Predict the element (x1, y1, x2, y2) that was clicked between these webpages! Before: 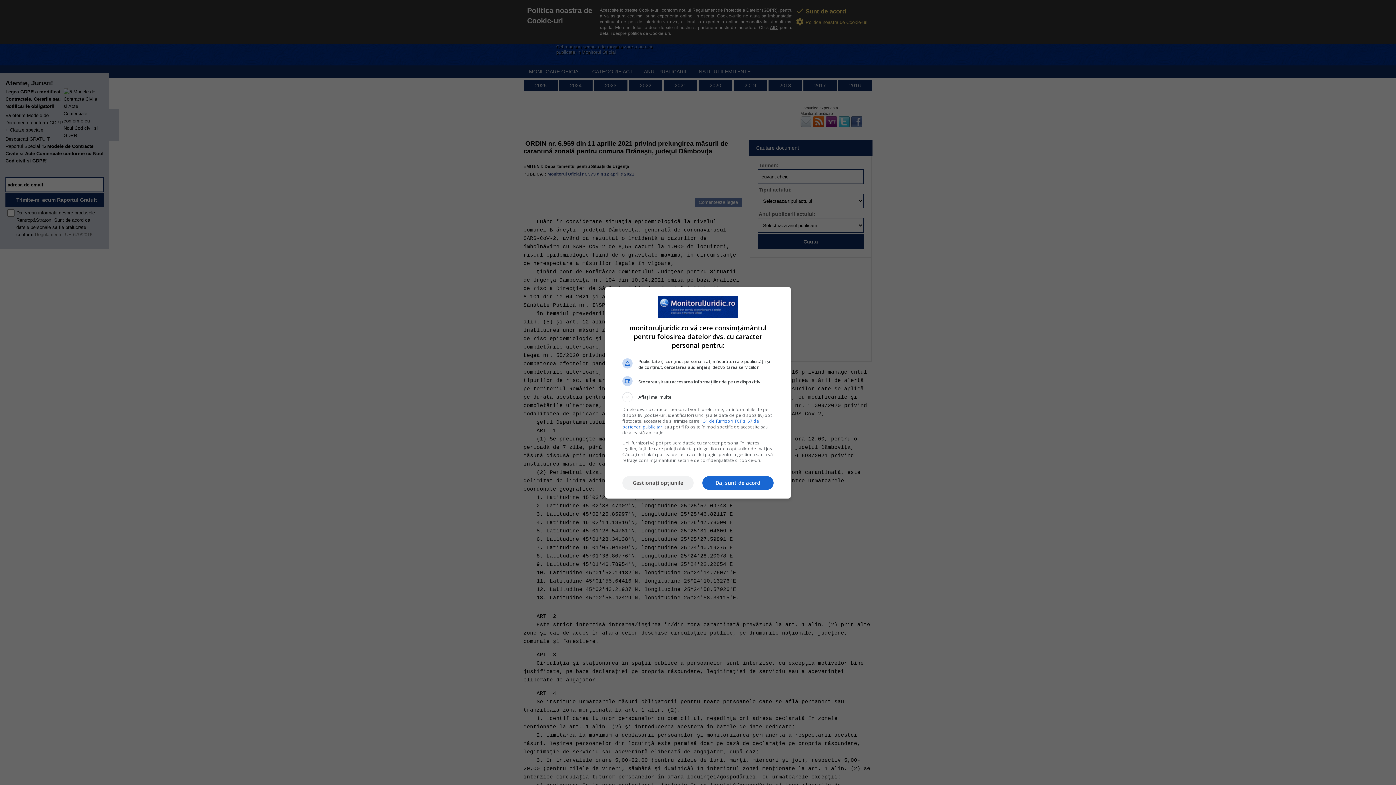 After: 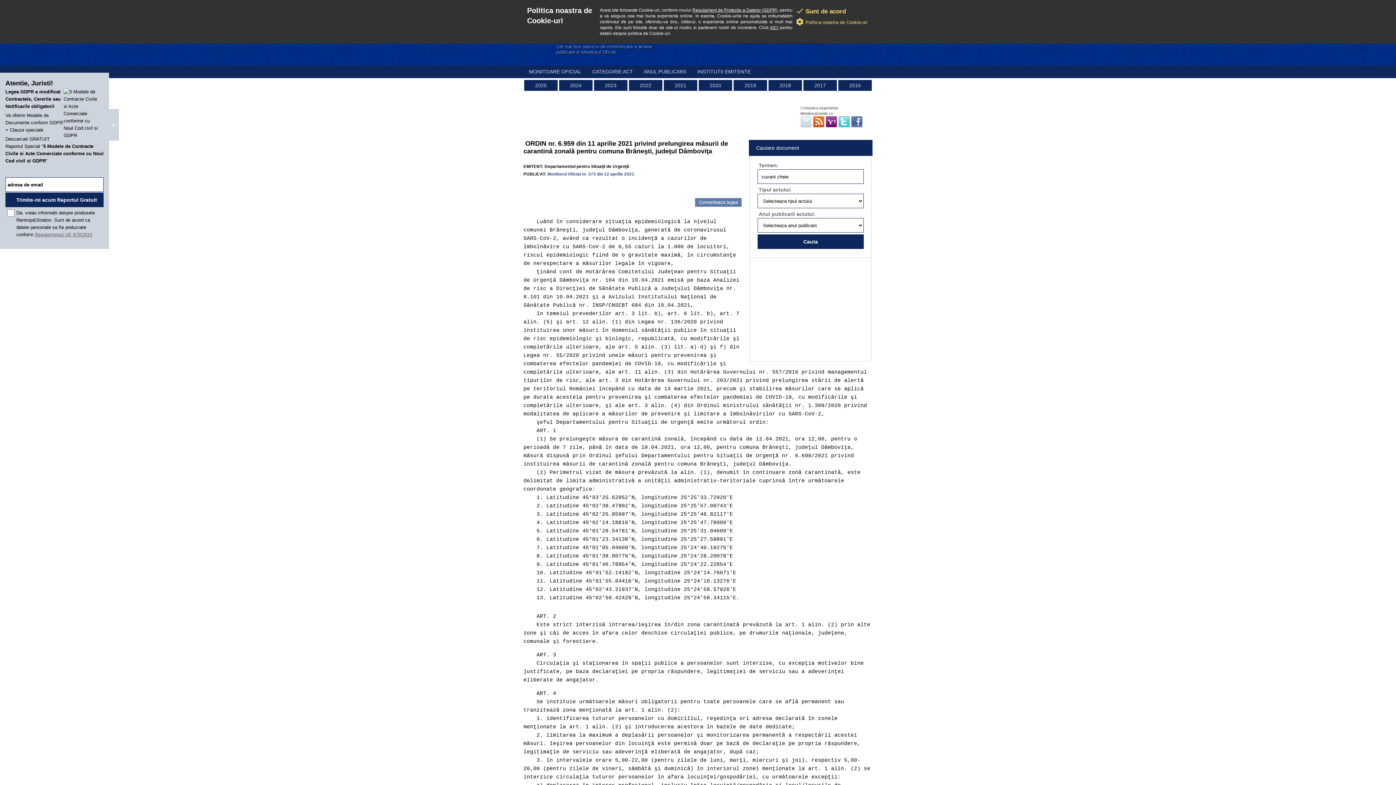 Action: label: Da, sunt de acord bbox: (702, 476, 773, 490)